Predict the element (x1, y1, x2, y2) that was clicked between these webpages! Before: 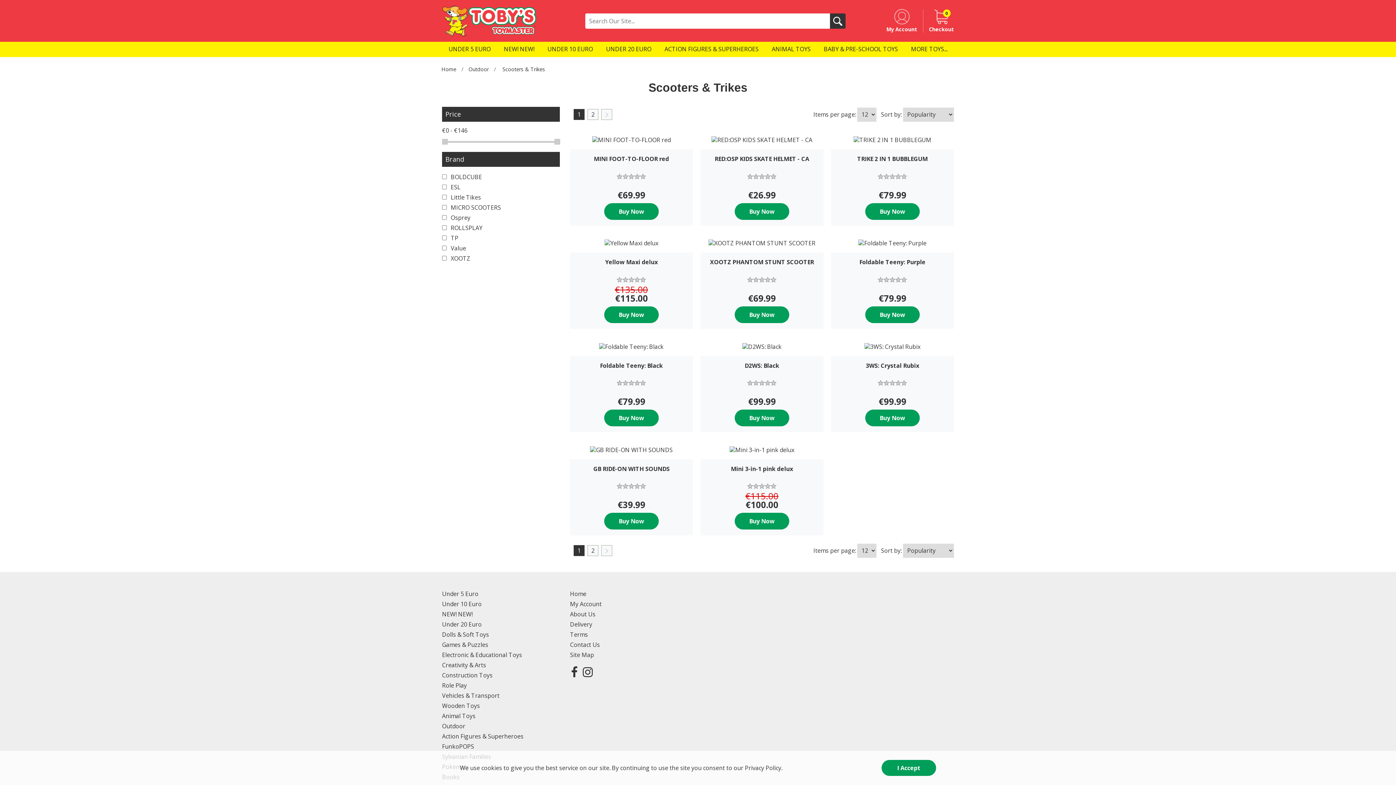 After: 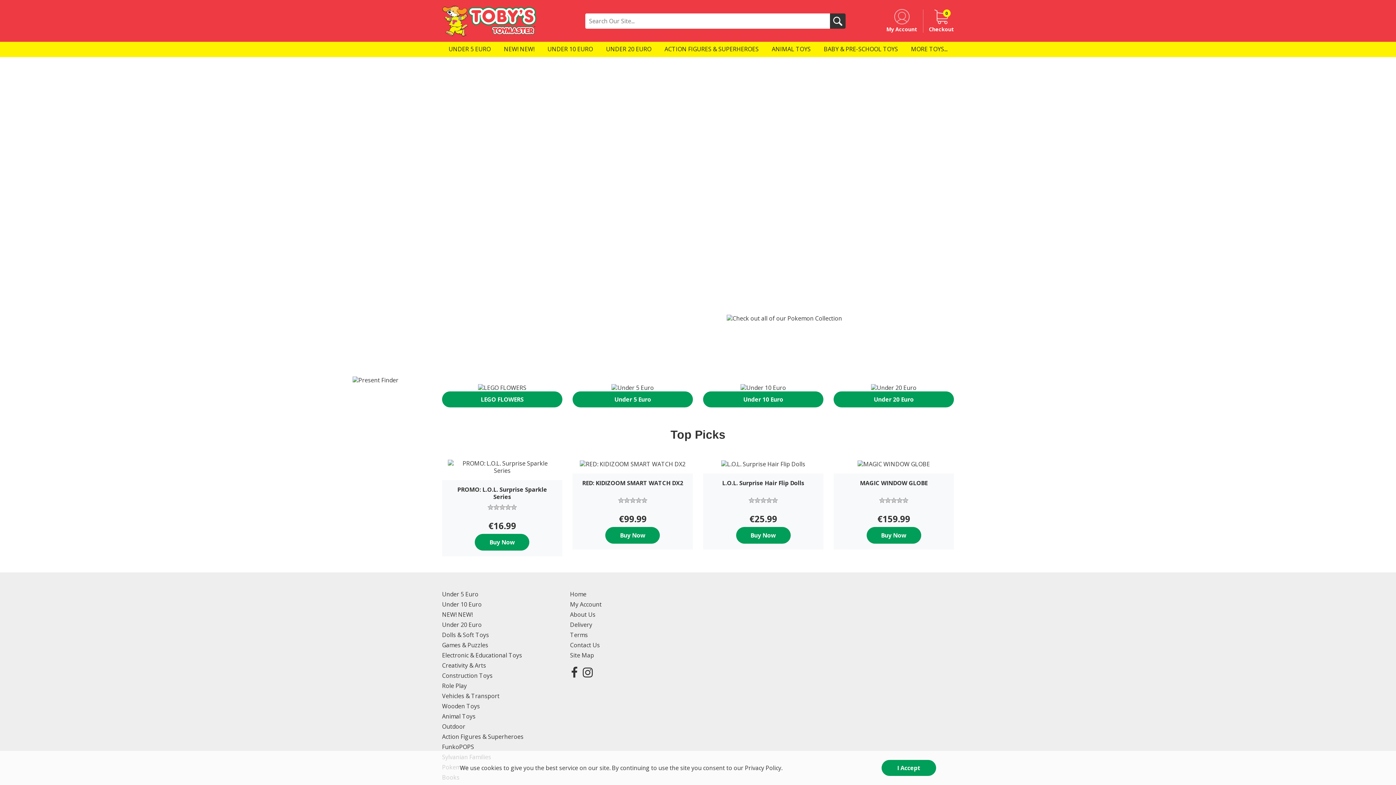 Action: label: Home bbox: (570, 590, 586, 598)